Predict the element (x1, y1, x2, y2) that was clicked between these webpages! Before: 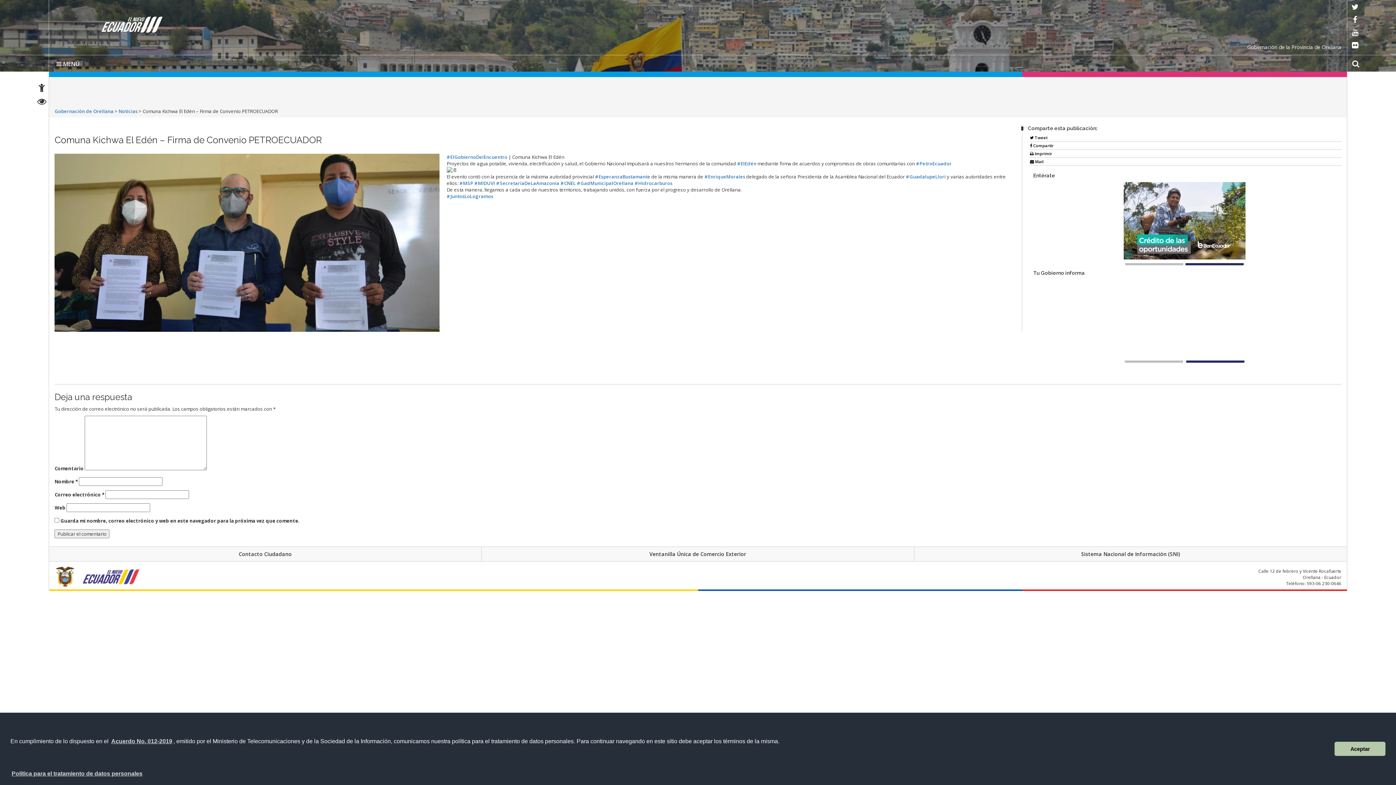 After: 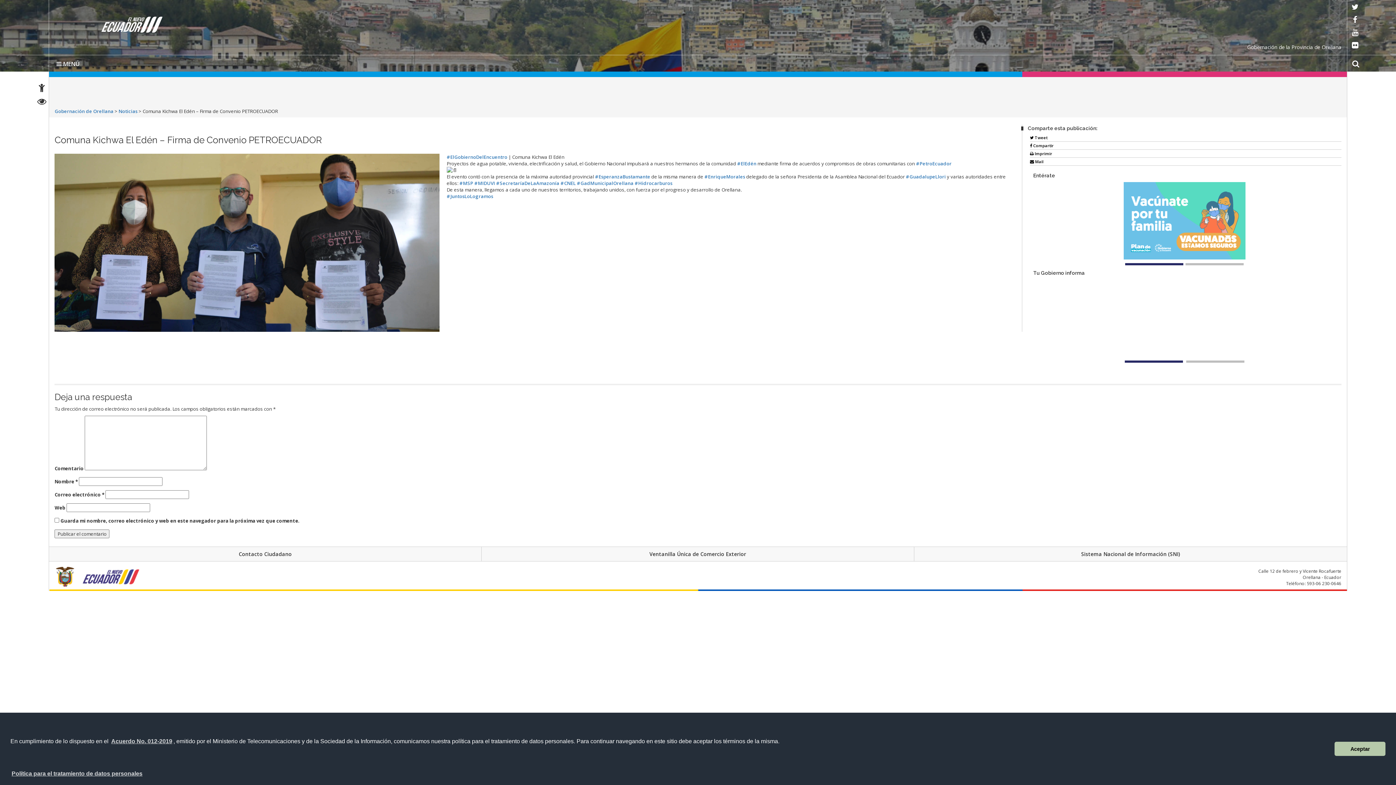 Action: bbox: (1125, 263, 1183, 265) label: Banner Enterate